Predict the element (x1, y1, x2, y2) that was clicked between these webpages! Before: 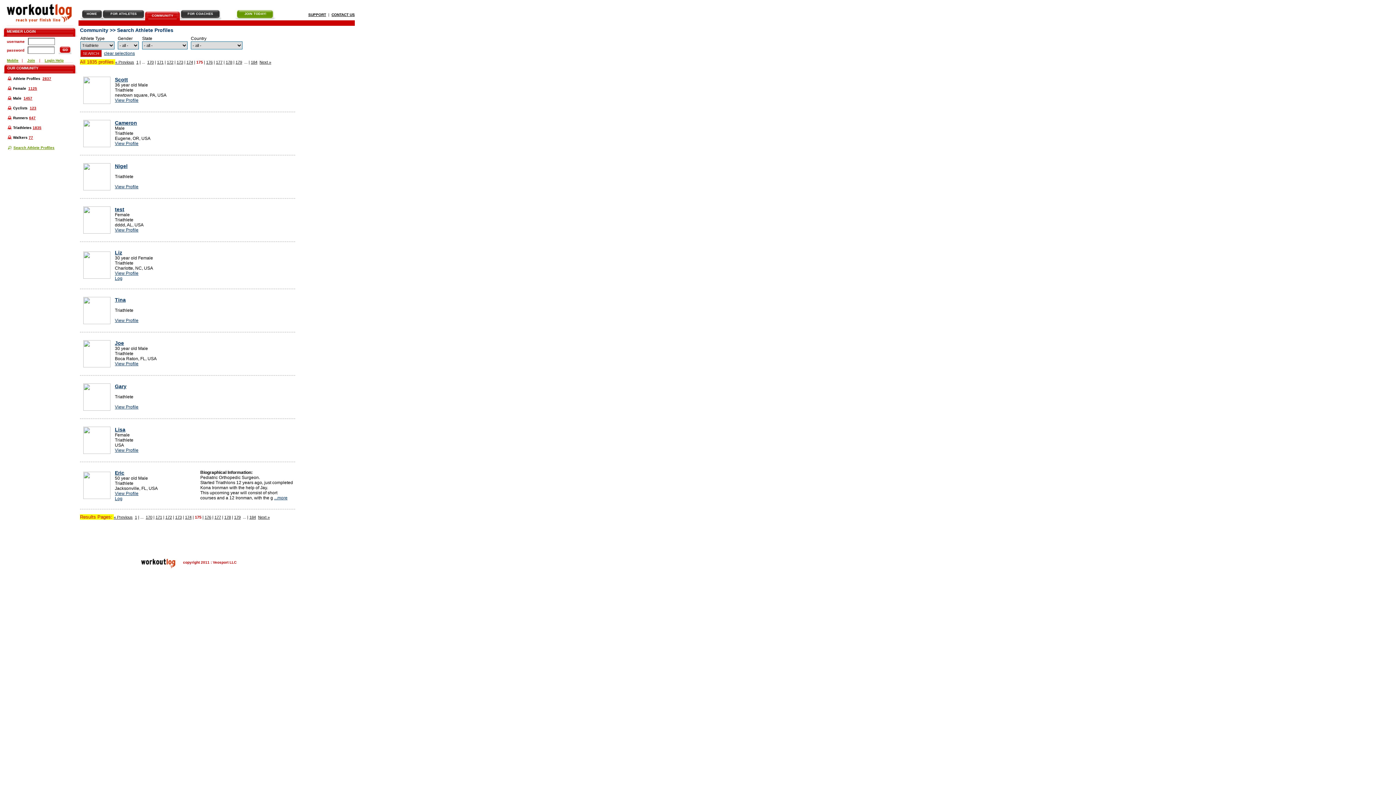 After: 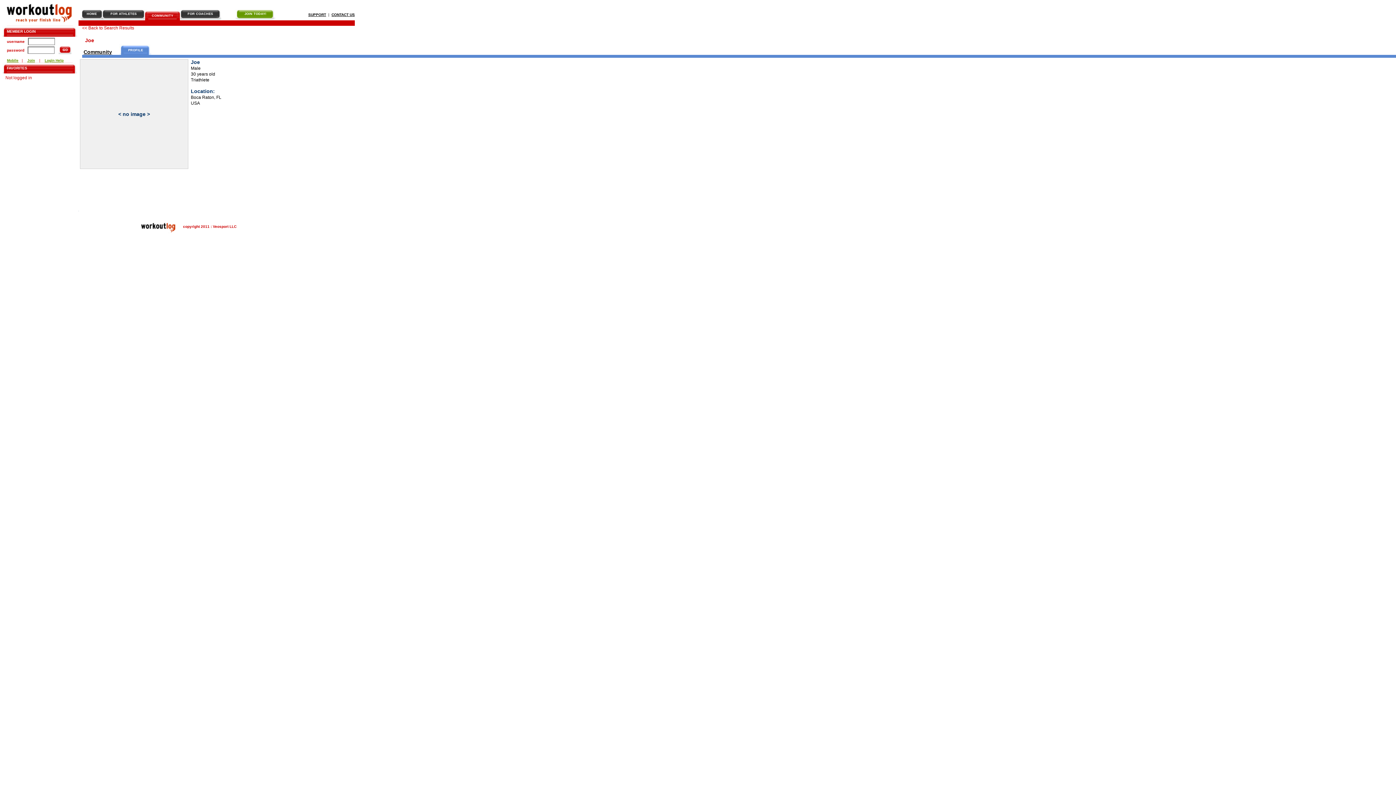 Action: label: View Profile bbox: (114, 361, 138, 366)